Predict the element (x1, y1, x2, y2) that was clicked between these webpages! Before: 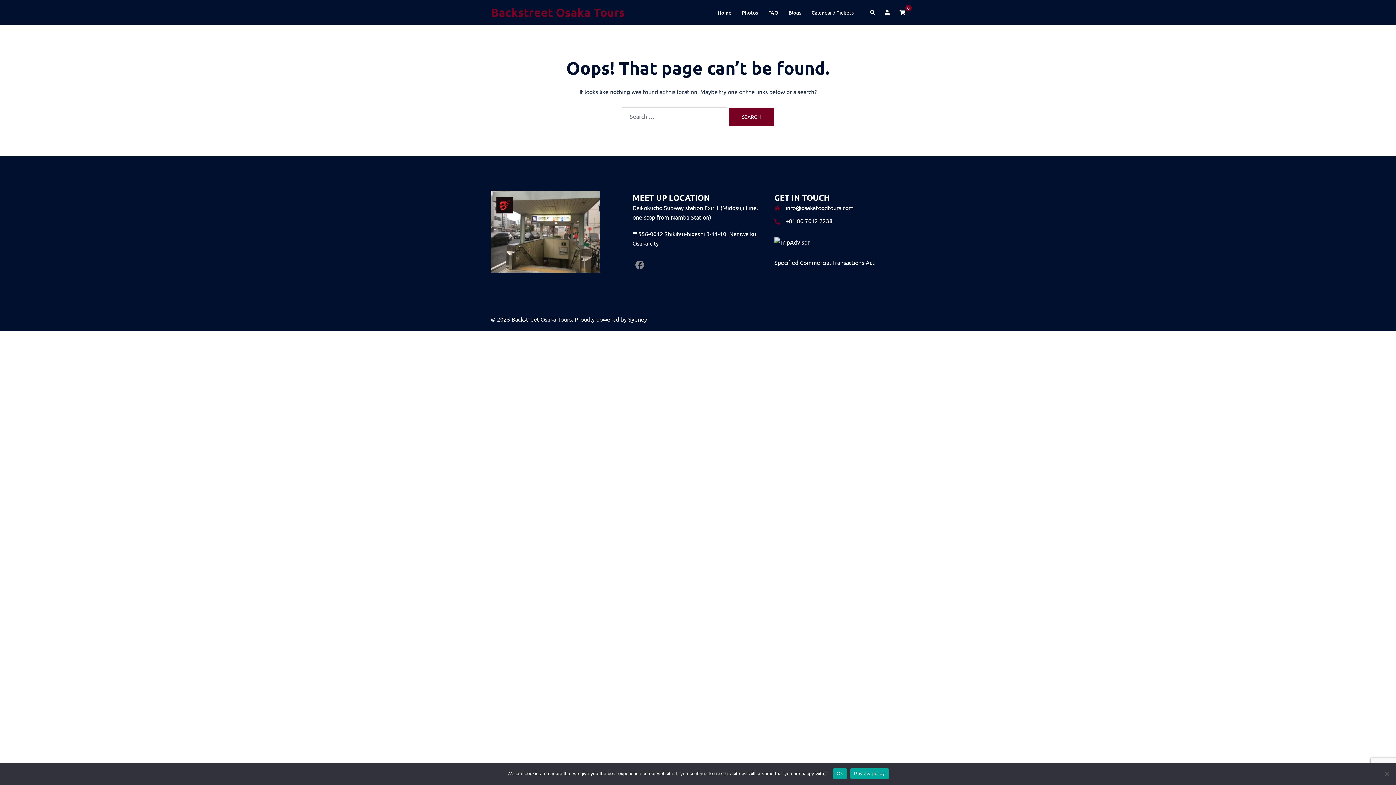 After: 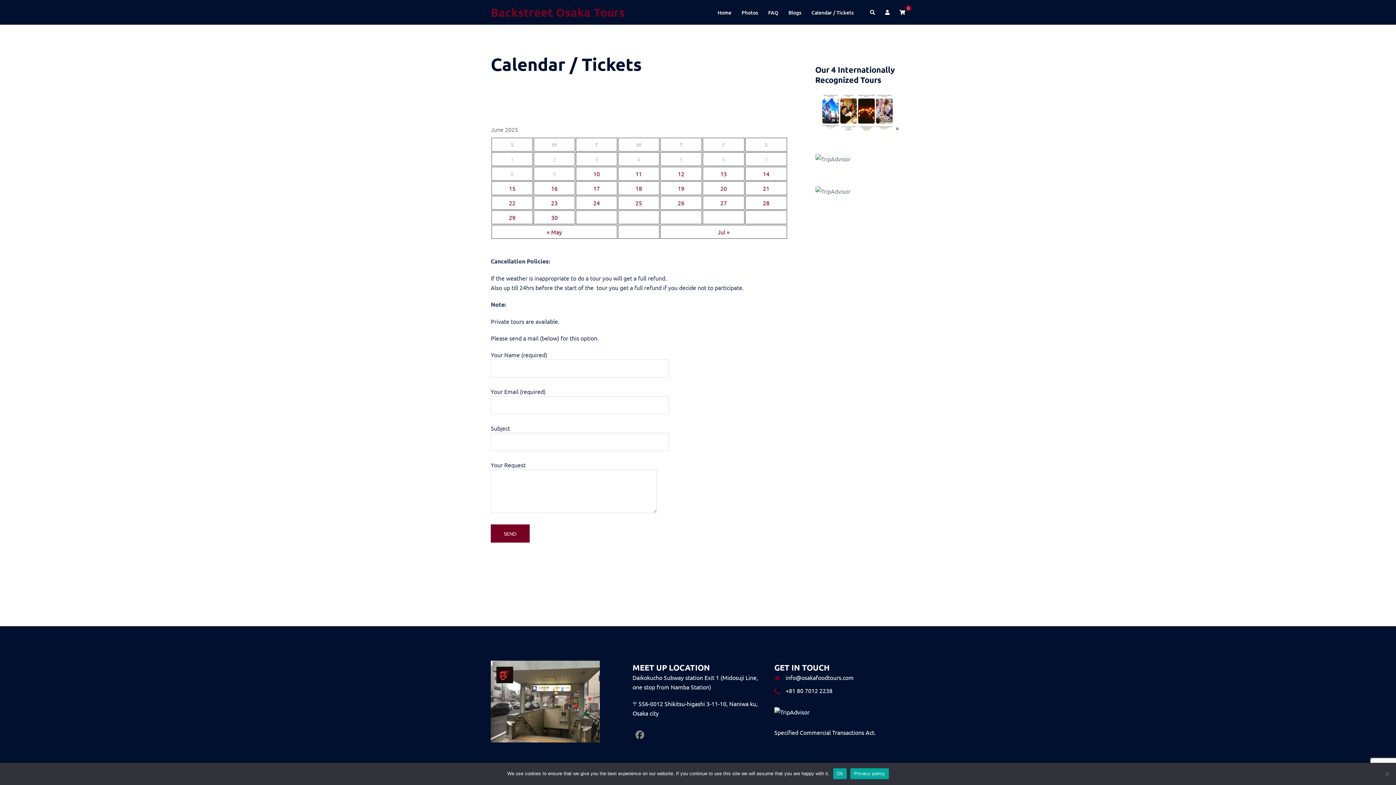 Action: label: Calendar / Tickets bbox: (811, 8, 853, 16)